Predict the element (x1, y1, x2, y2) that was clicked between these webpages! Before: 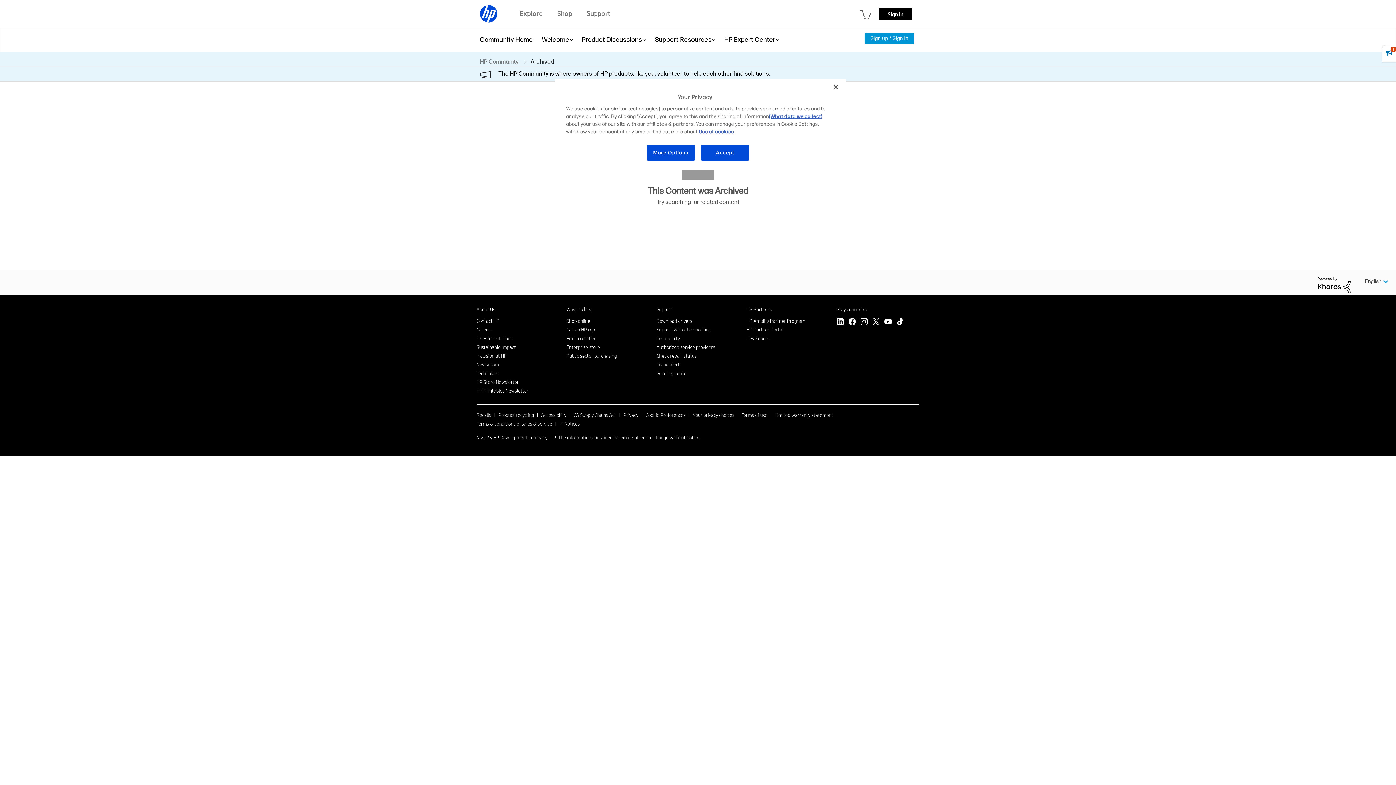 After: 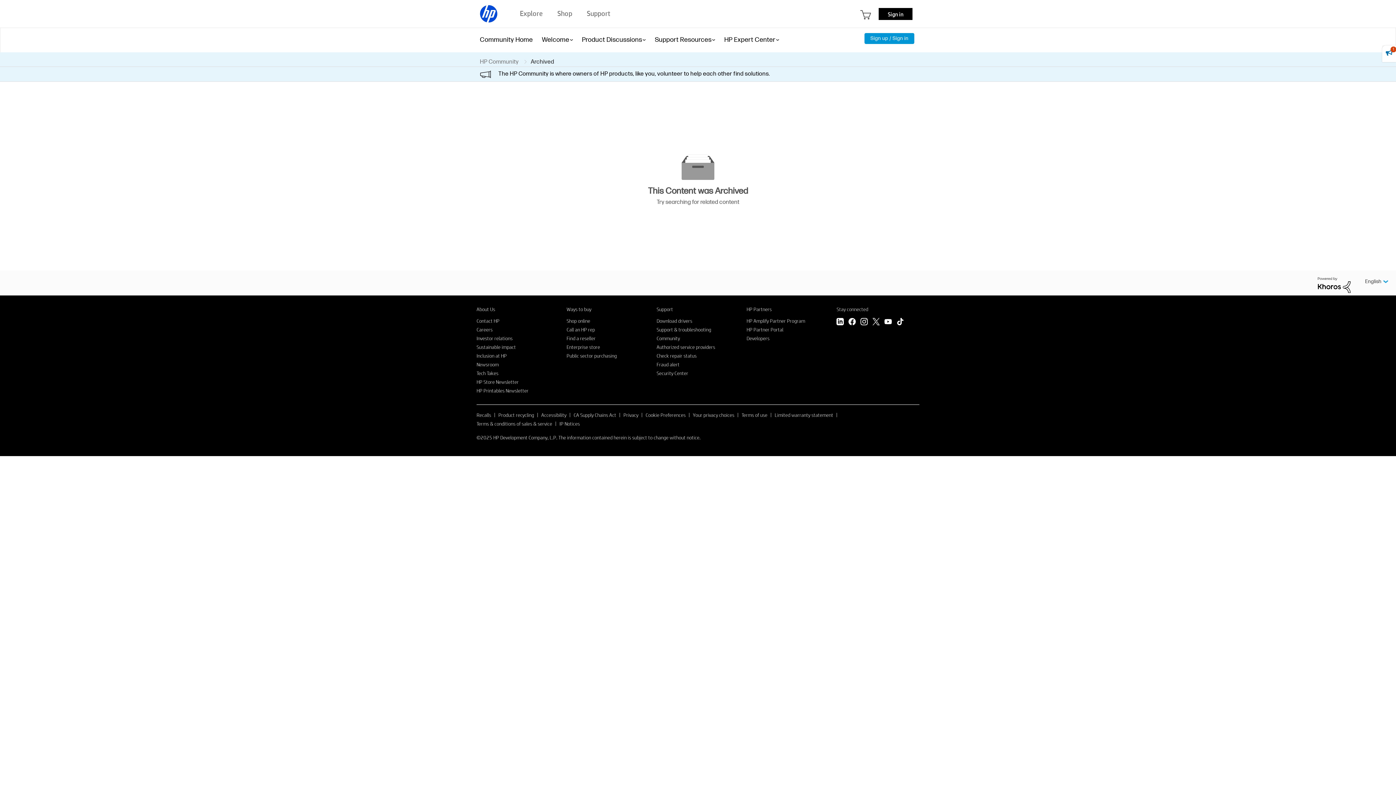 Action: bbox: (1318, 281, 1350, 287)